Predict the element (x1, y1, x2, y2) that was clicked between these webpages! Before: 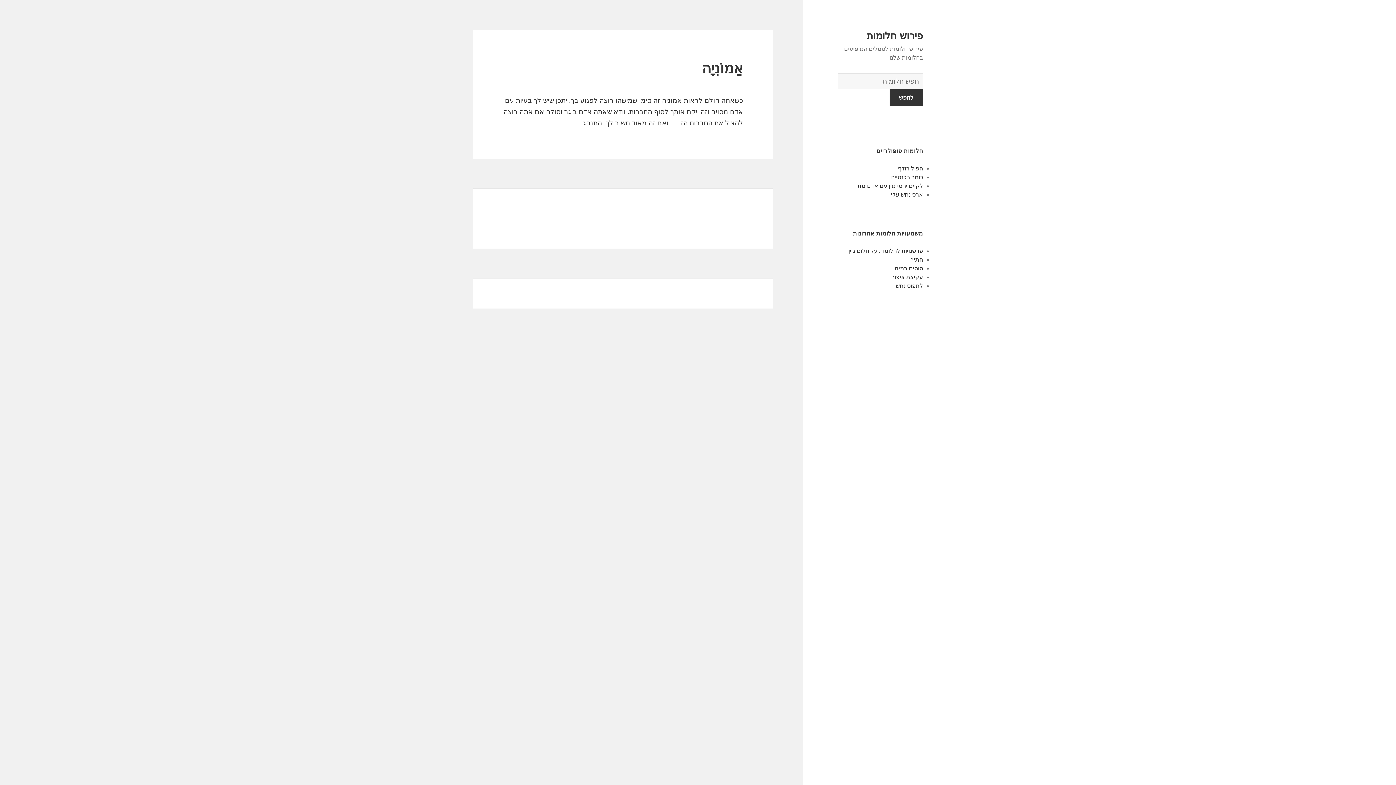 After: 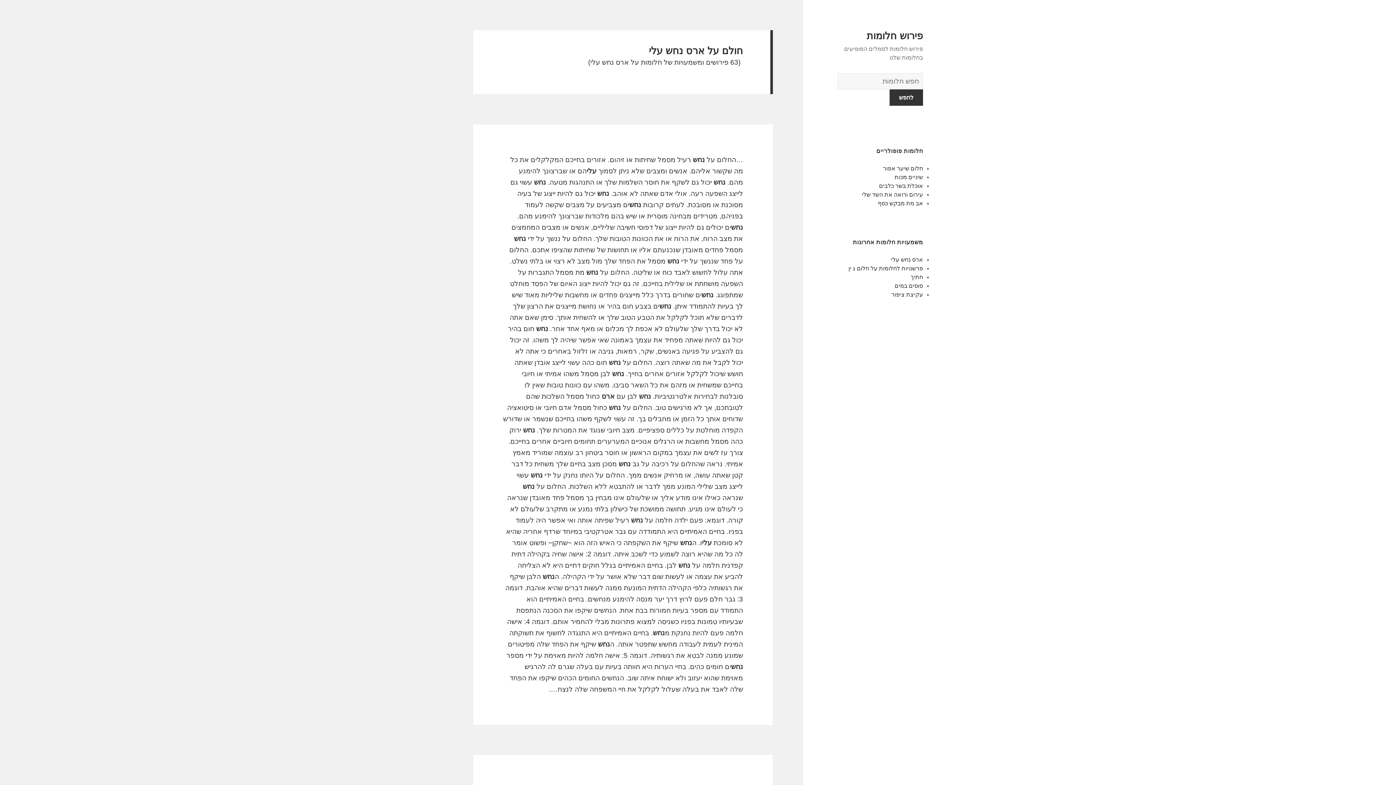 Action: bbox: (891, 191, 923, 197) label: ארס נחש עלי